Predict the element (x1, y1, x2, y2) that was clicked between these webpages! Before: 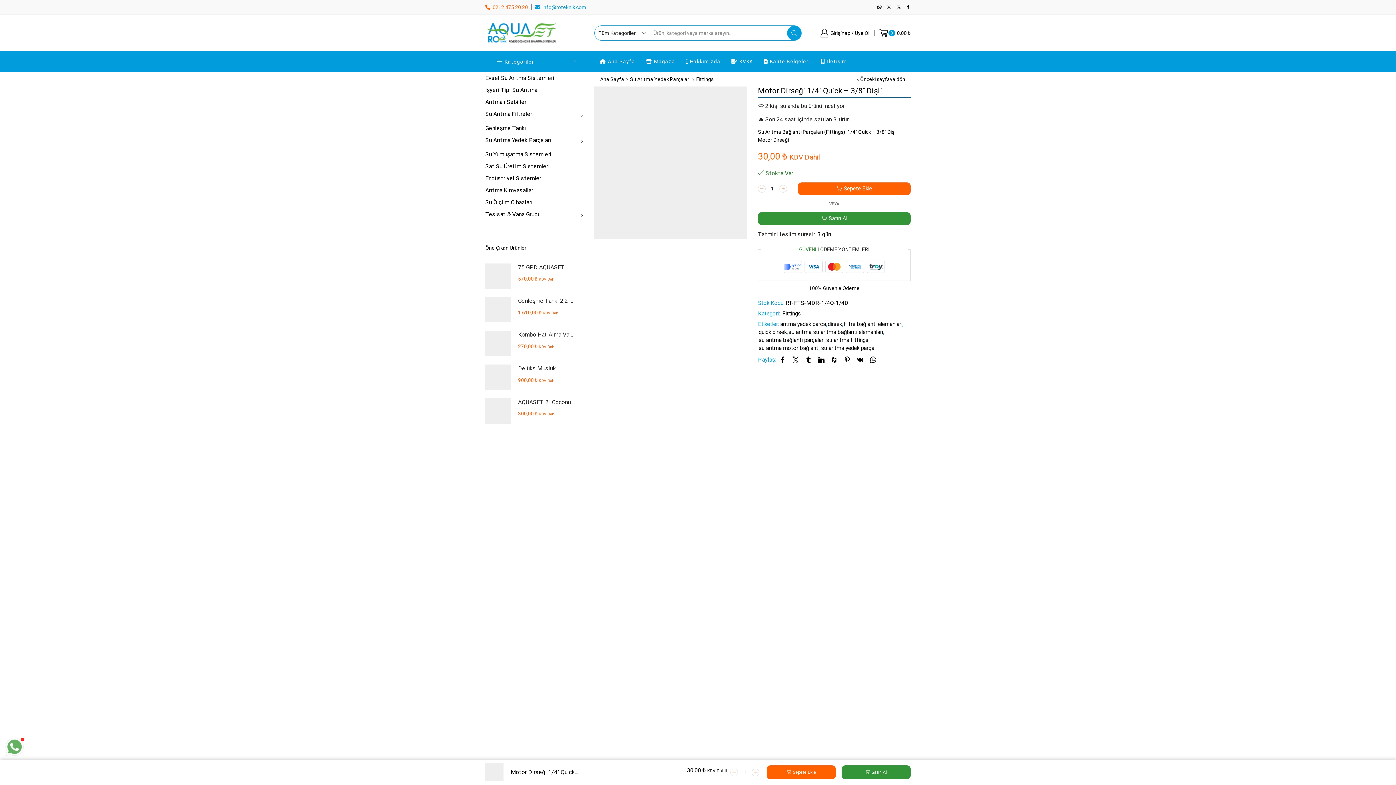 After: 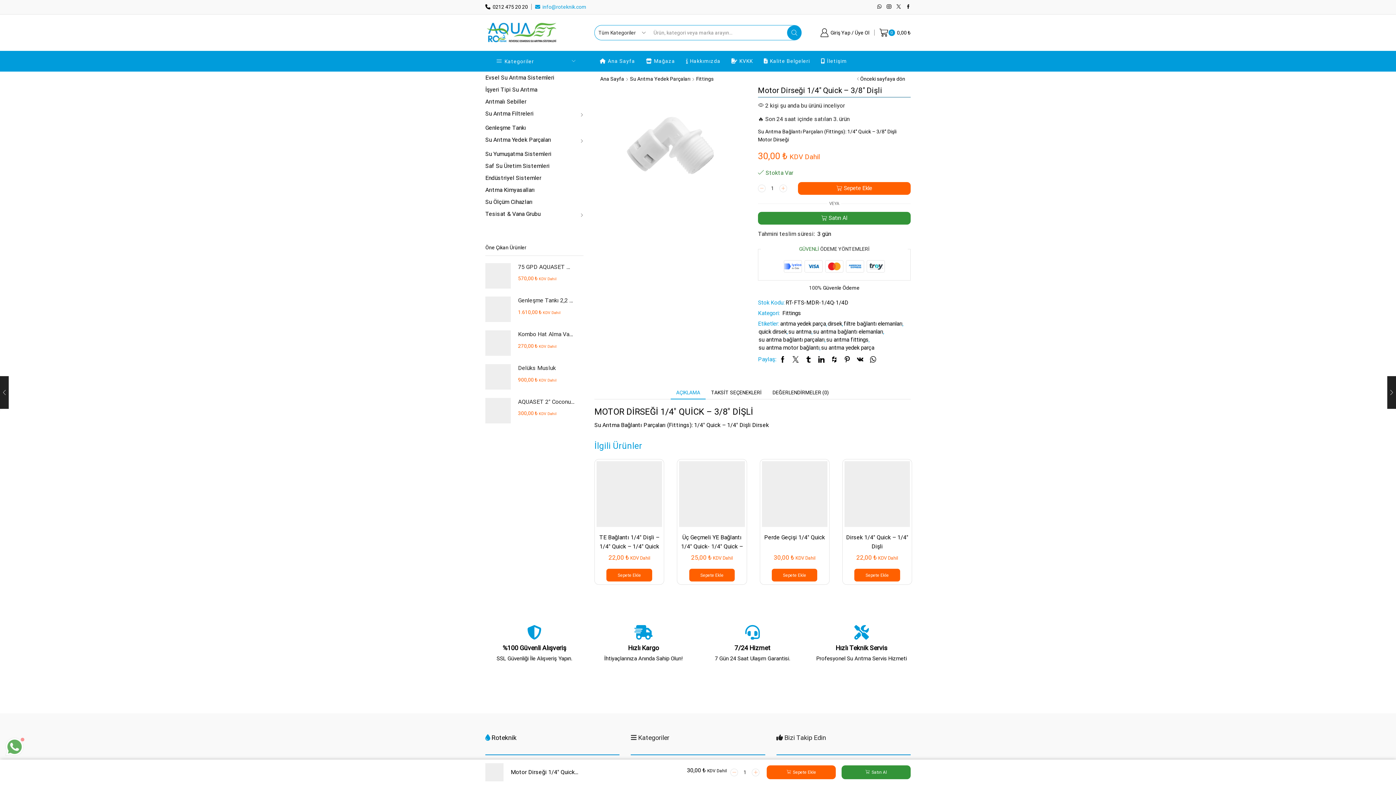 Action: bbox: (485, 4, 528, 10) label:   0212 475 20 20